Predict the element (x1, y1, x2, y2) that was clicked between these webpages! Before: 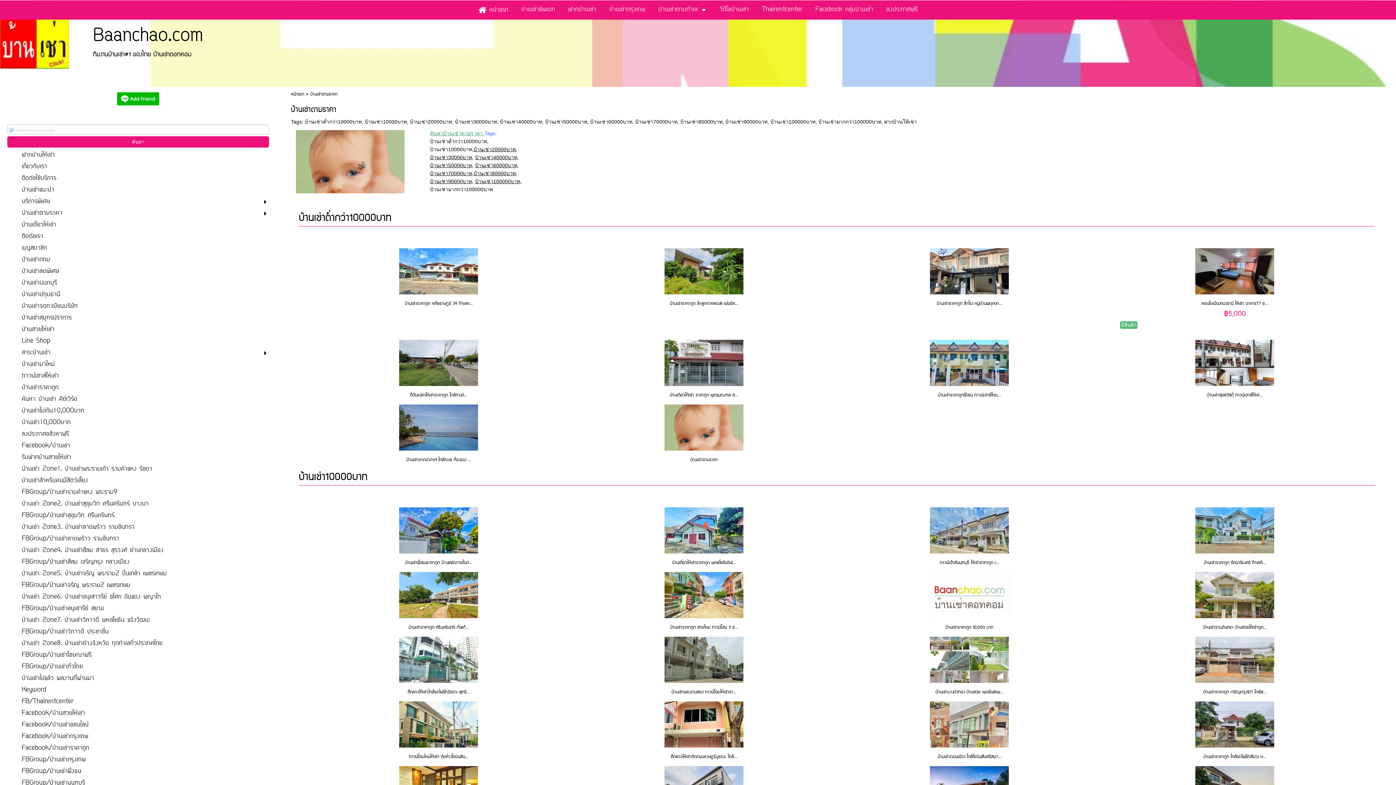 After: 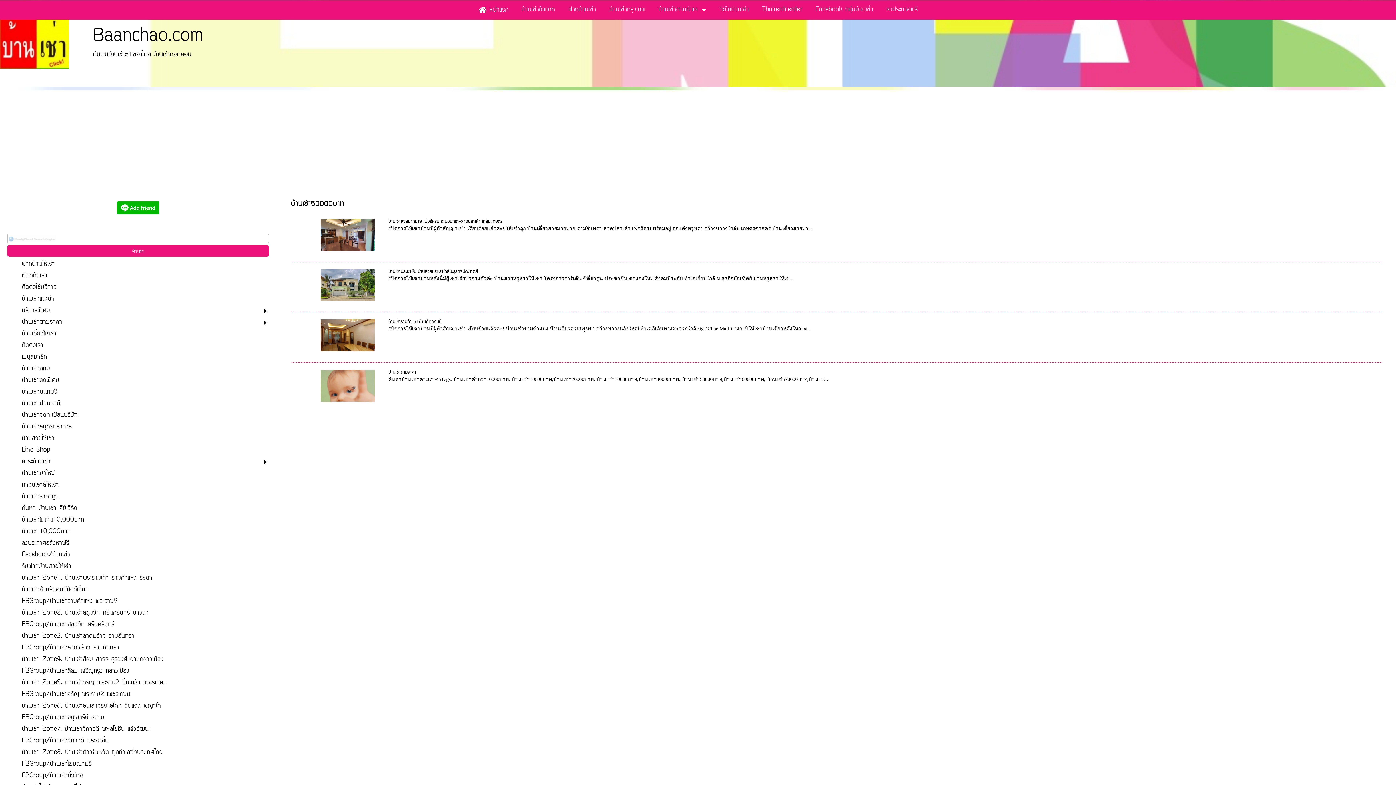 Action: label: บ้านเช่า50000บาท bbox: (545, 118, 587, 124)